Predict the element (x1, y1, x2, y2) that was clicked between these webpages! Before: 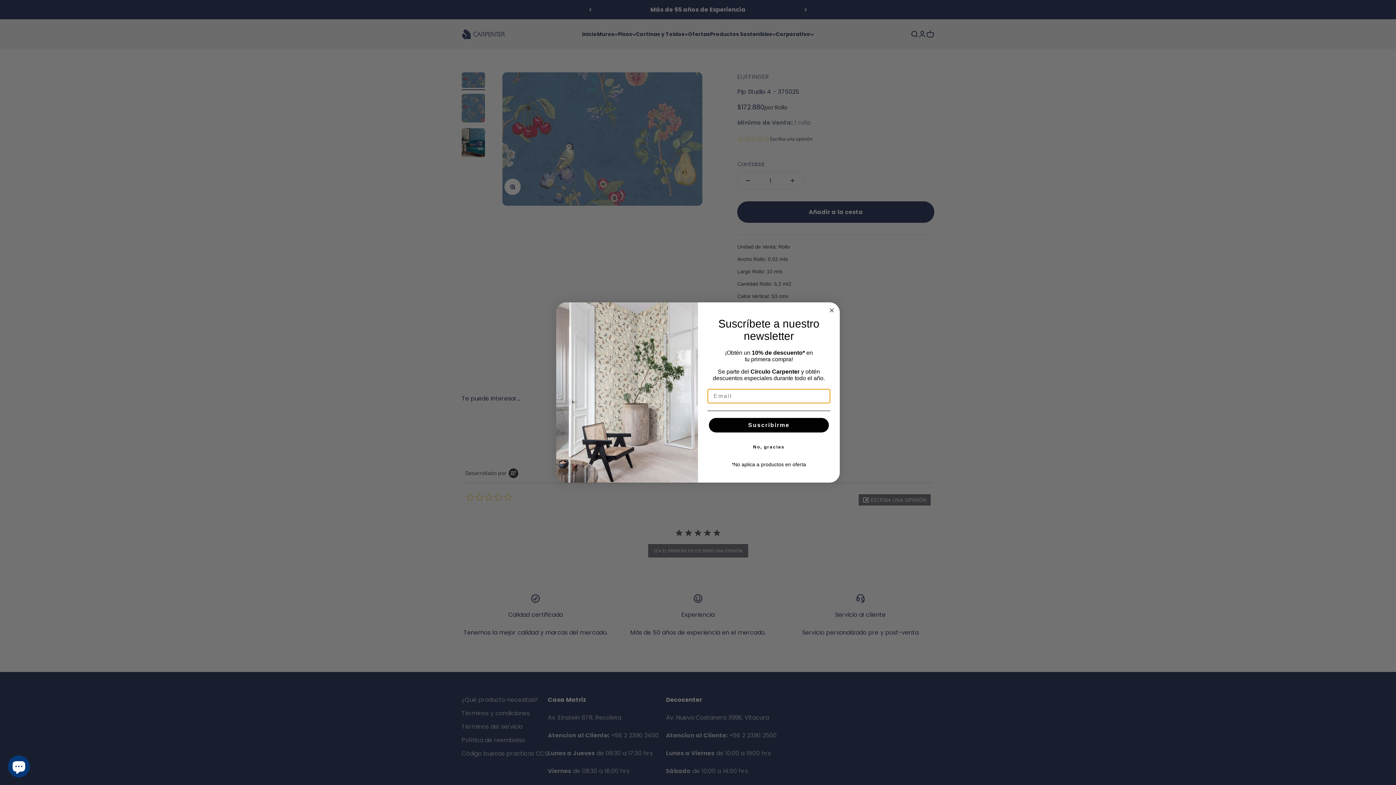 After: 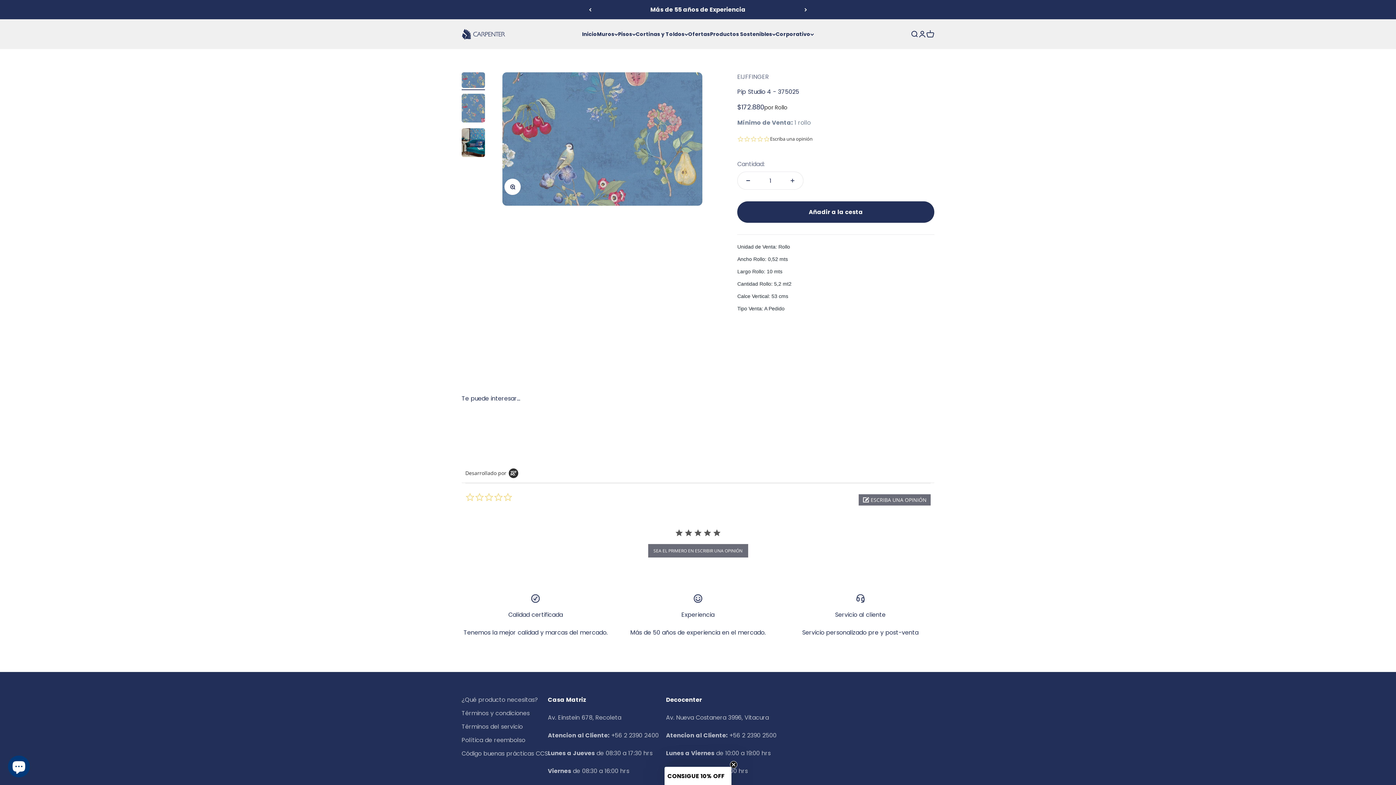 Action: label: Close dialog bbox: (827, 306, 836, 315)